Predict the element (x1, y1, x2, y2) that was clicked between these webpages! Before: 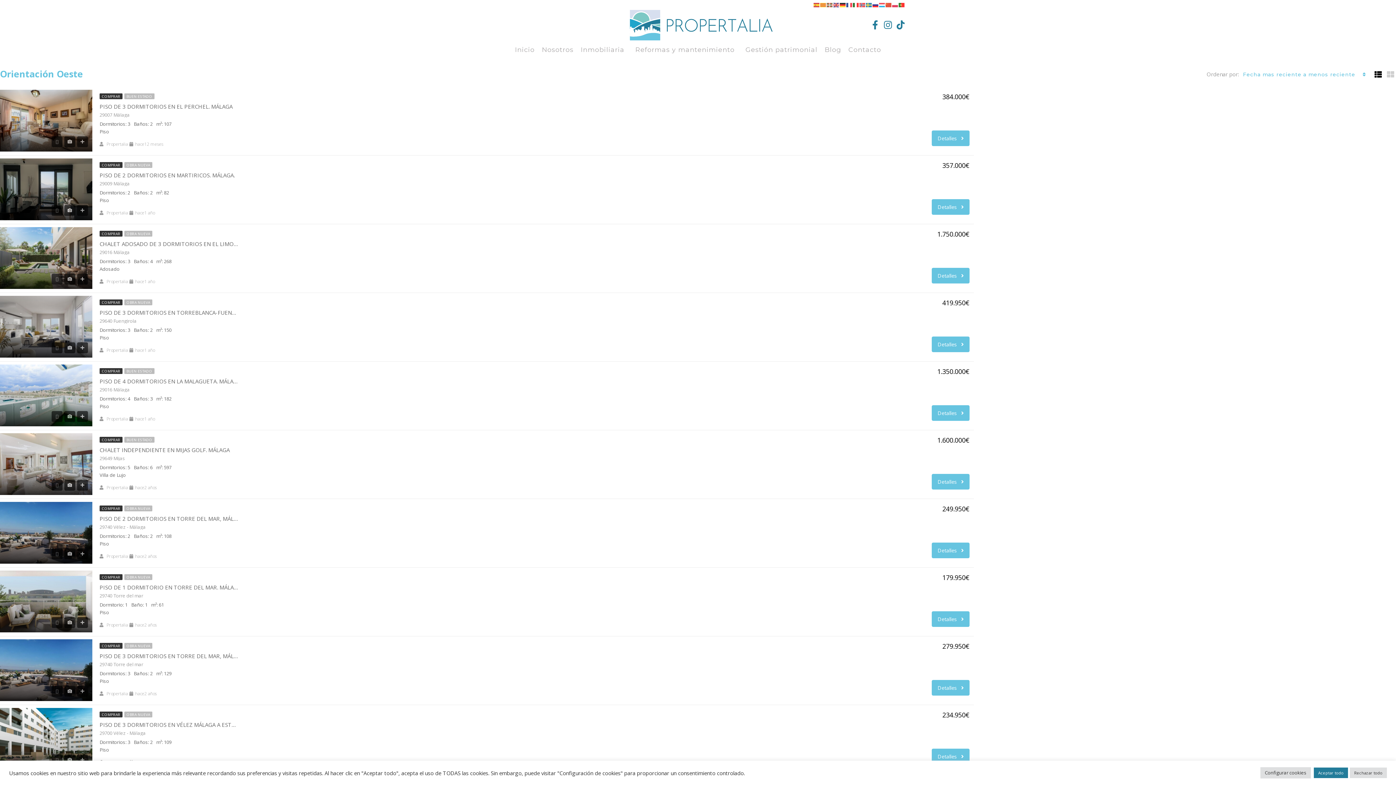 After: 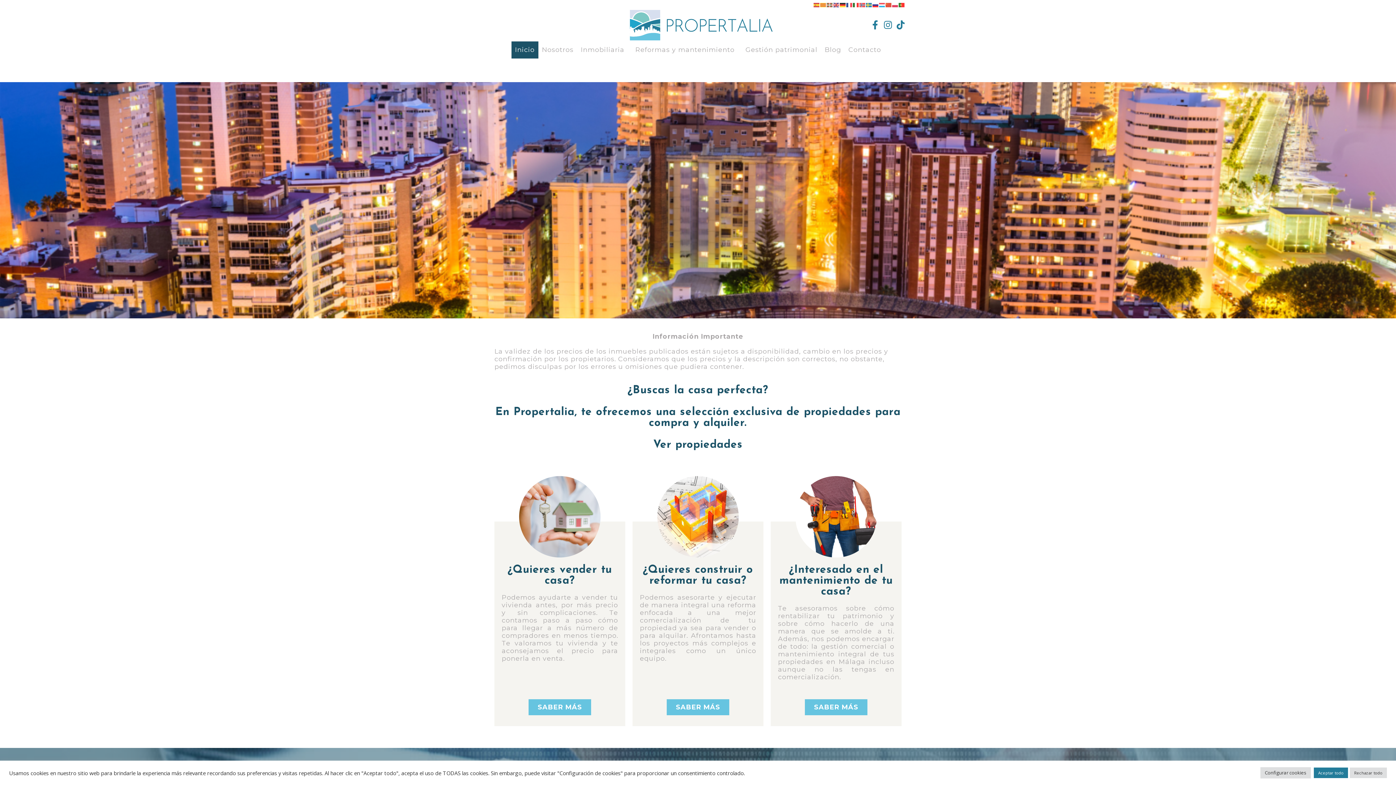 Action: label: Inicio bbox: (511, 41, 538, 58)